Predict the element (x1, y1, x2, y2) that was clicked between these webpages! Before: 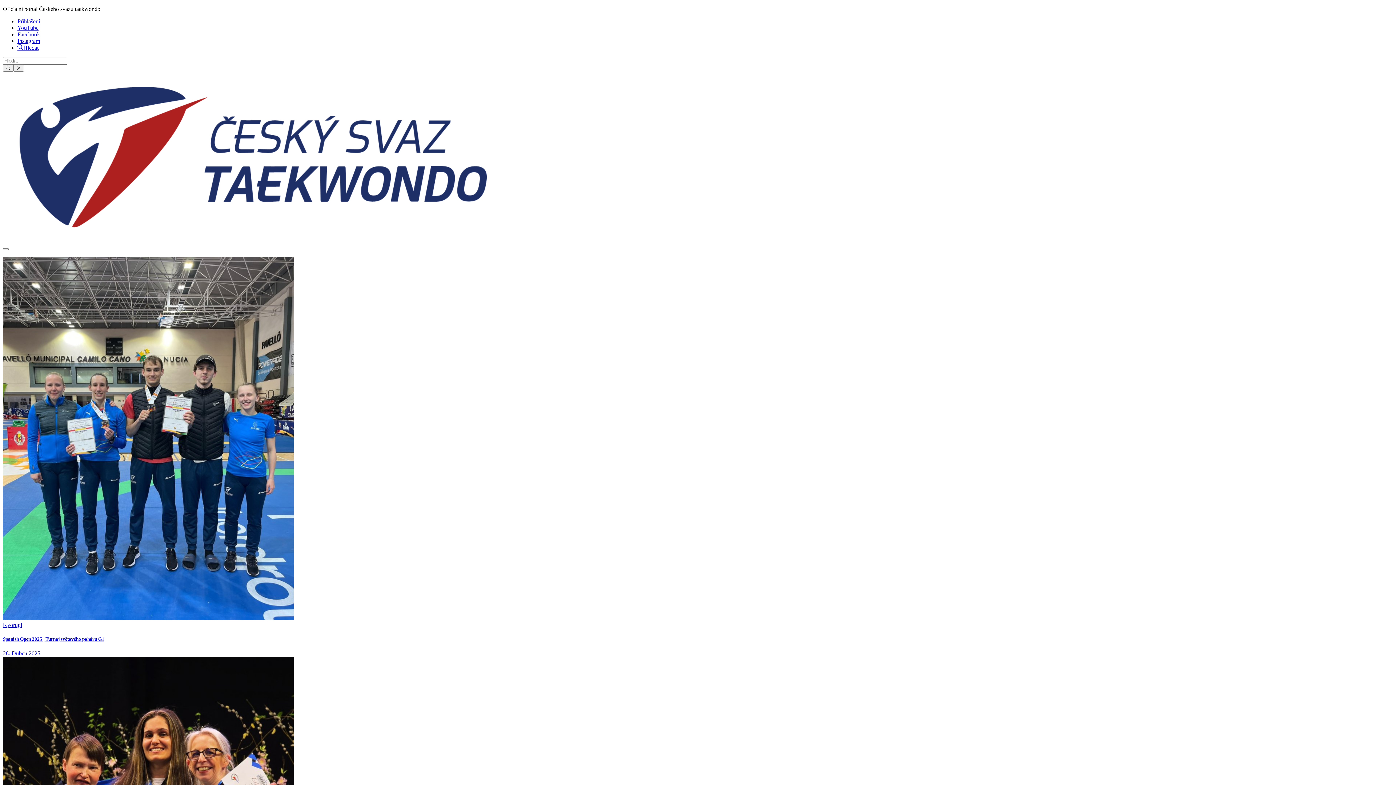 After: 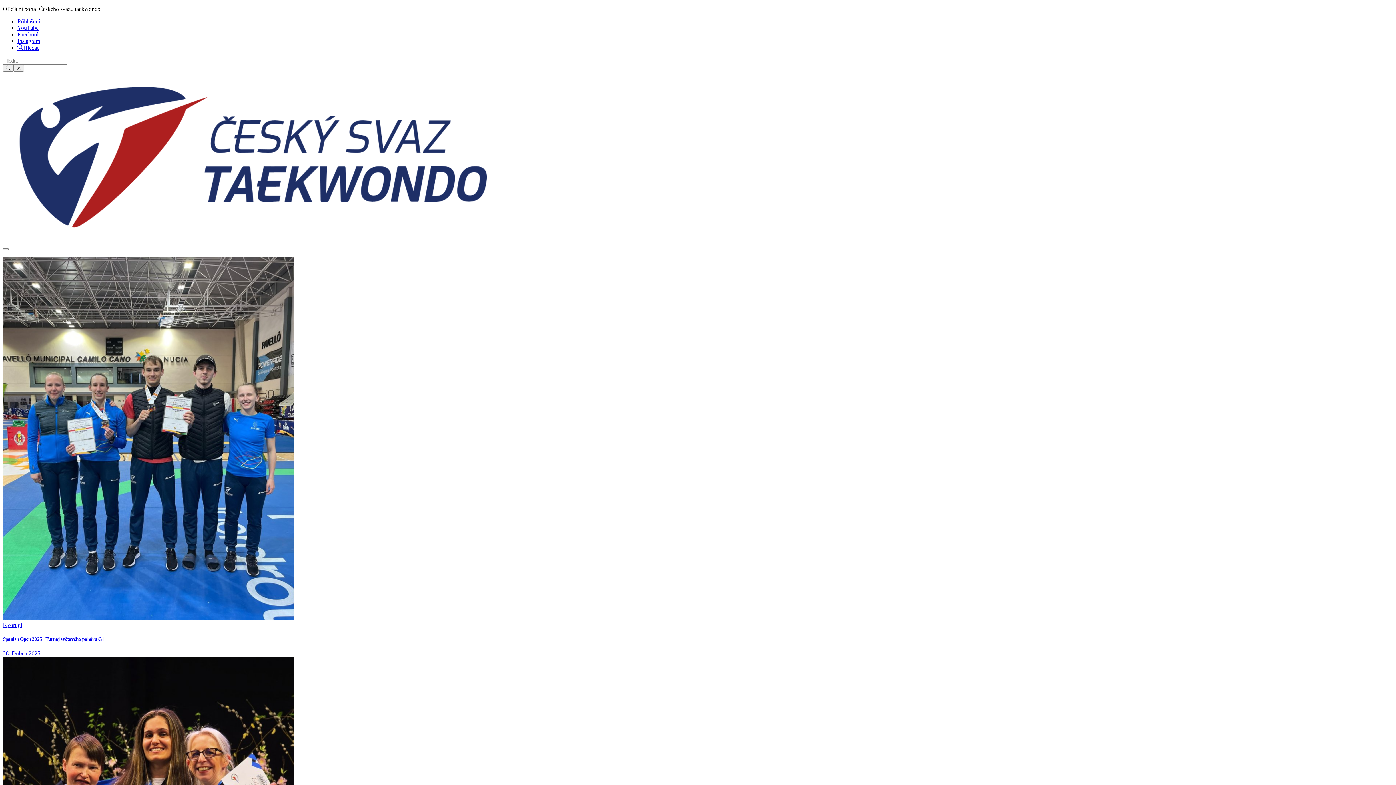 Action: label: 28. Duben 2025 bbox: (2, 650, 40, 656)